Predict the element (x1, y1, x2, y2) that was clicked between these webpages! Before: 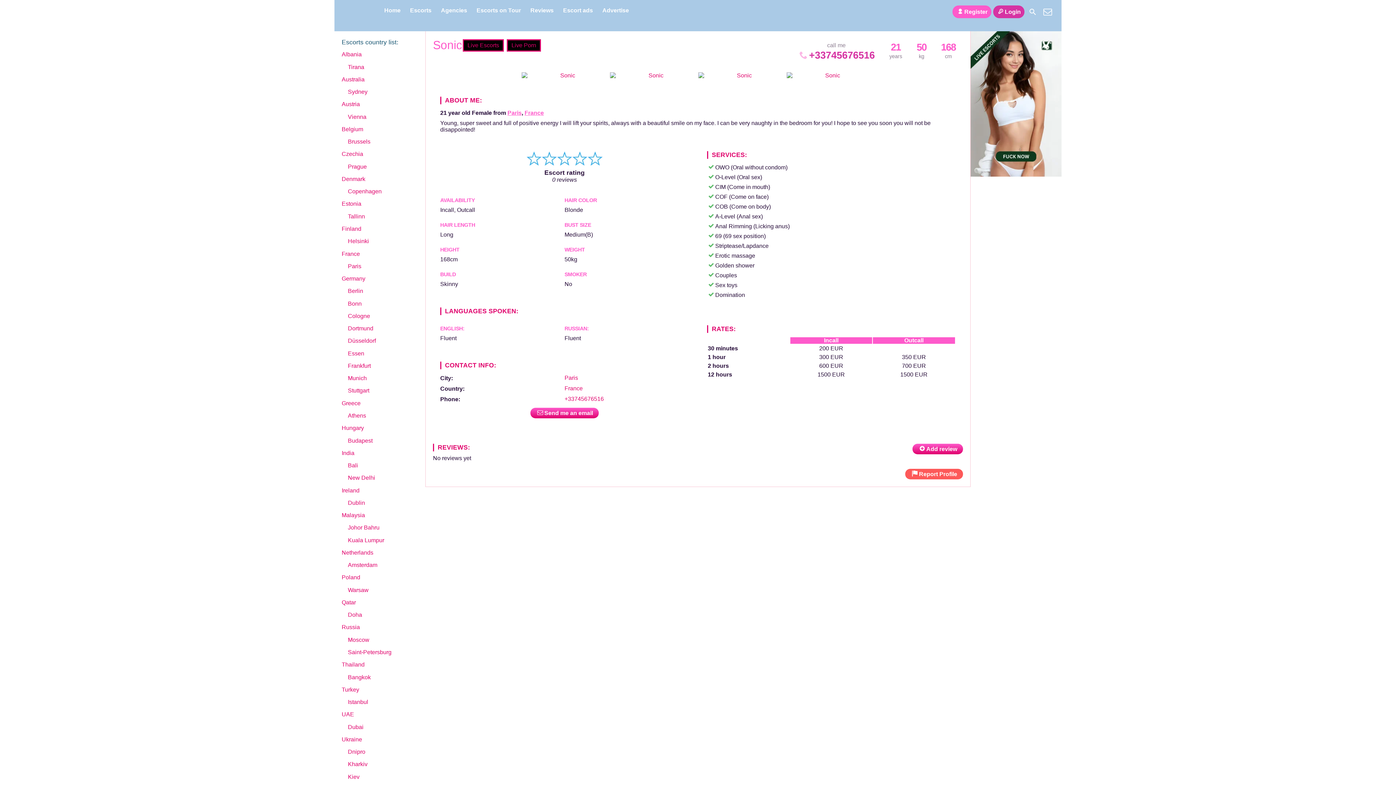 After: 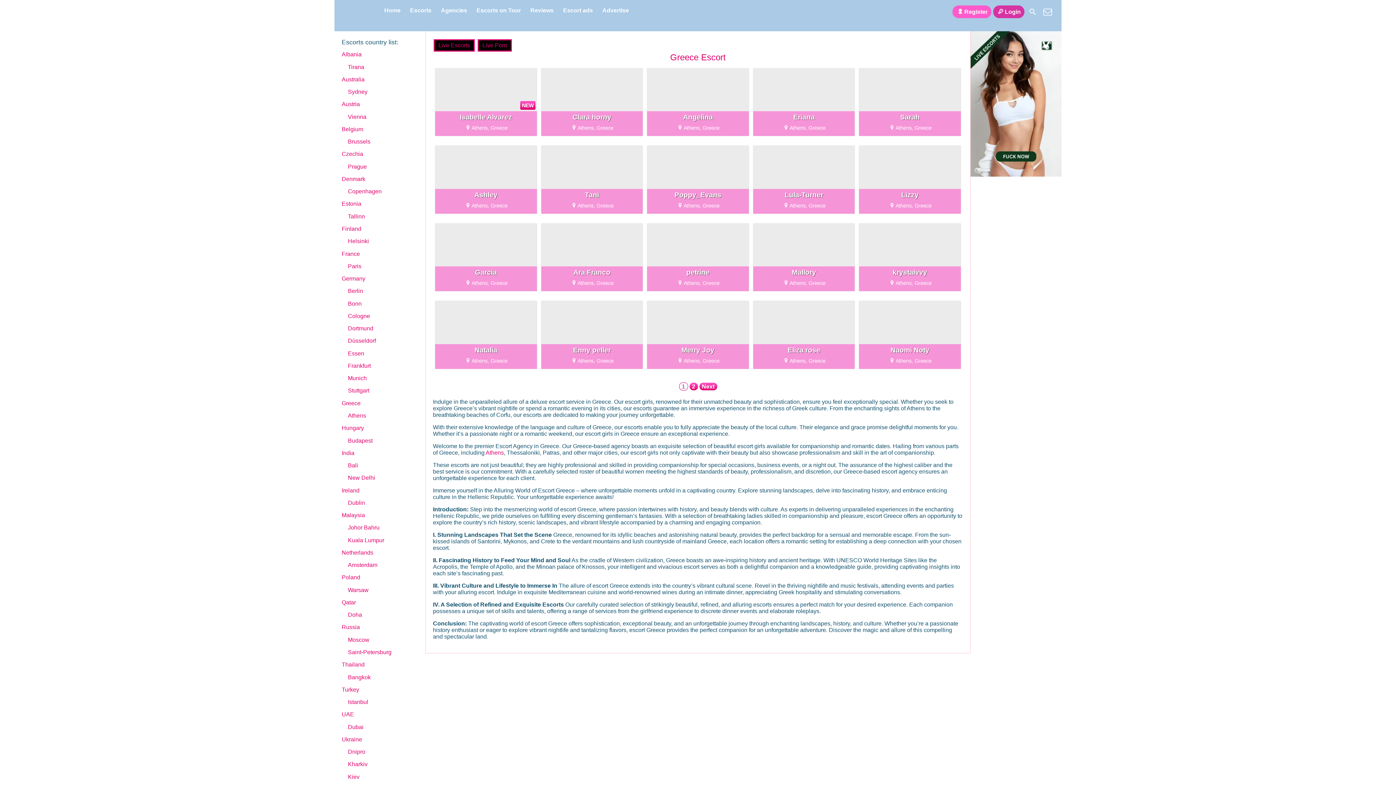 Action: label: Greece bbox: (341, 397, 360, 409)